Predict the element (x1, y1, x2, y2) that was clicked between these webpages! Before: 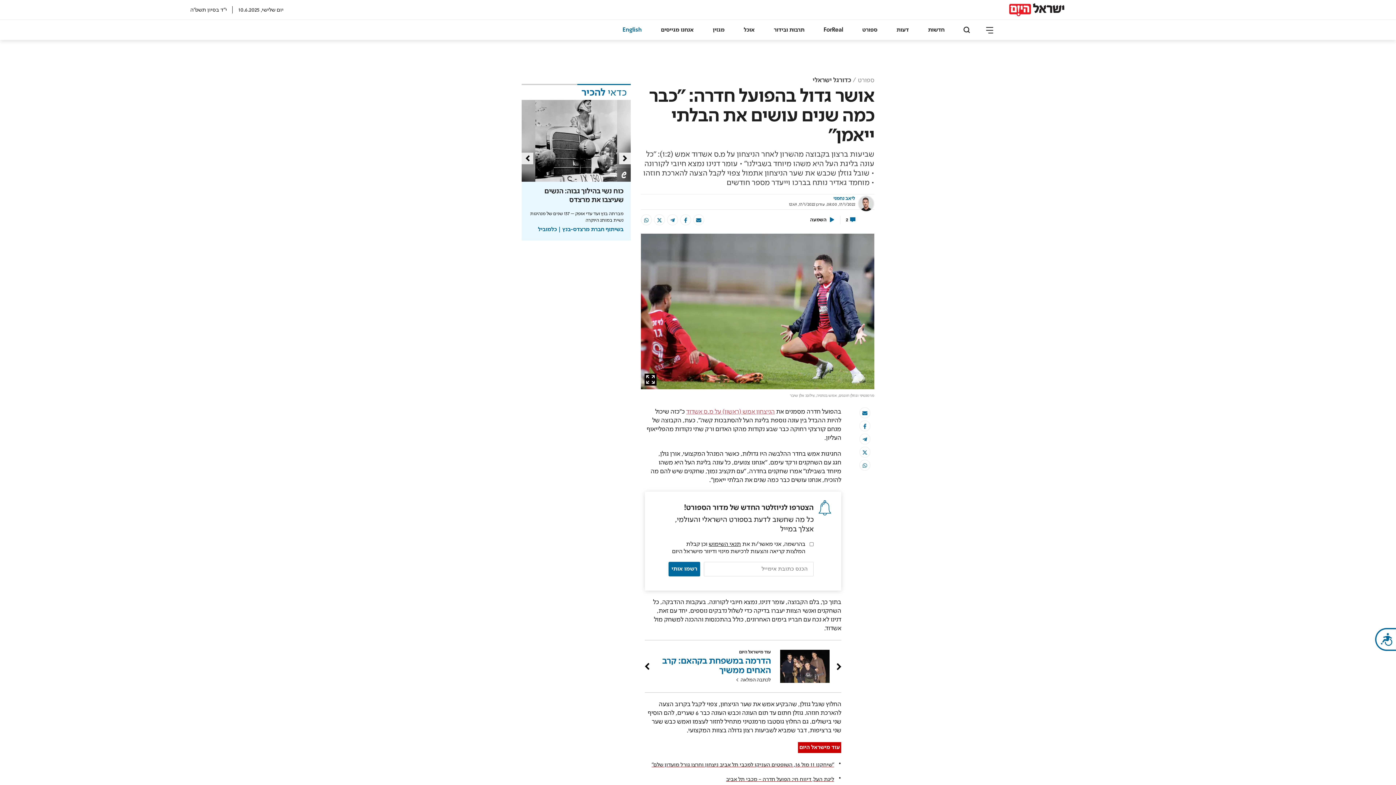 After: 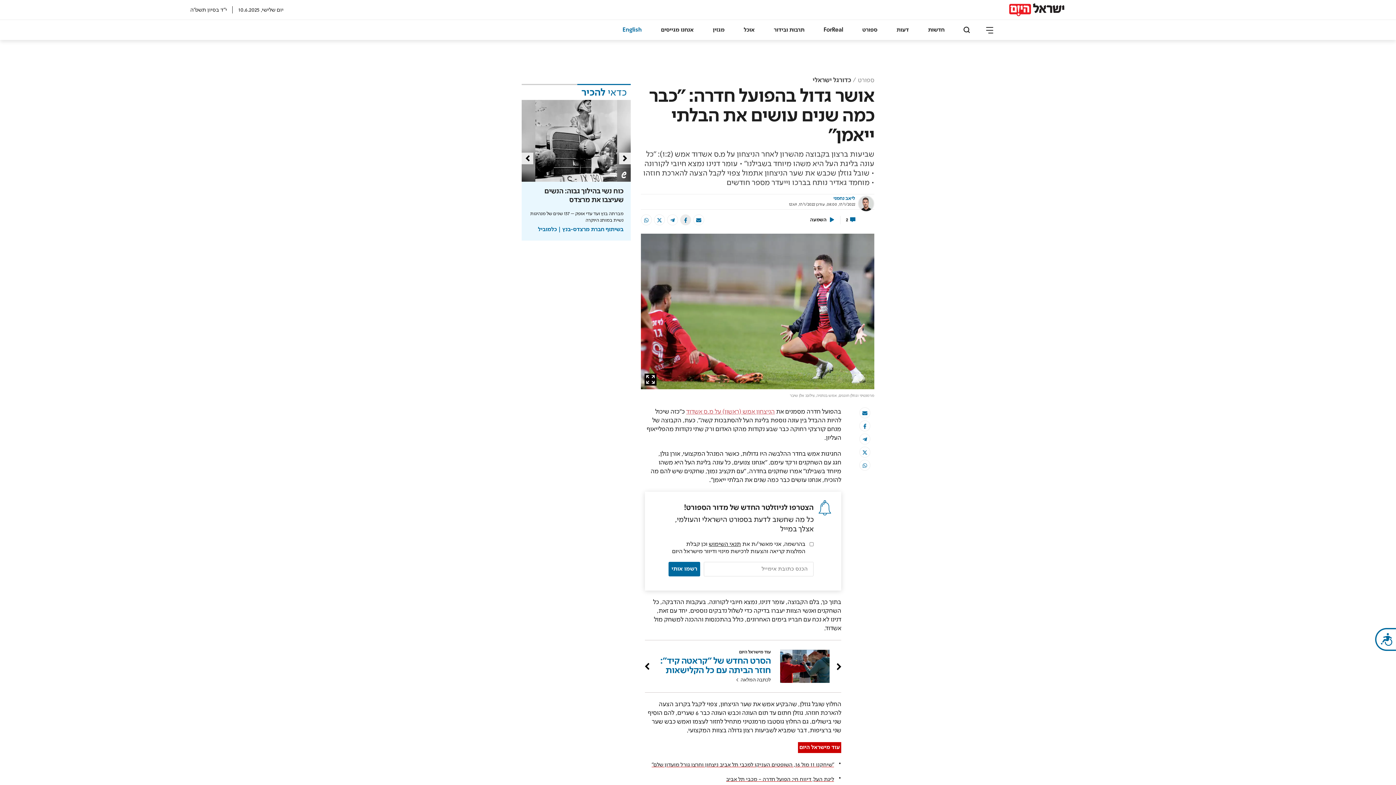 Action: label: facebook bbox: (680, 214, 691, 225)